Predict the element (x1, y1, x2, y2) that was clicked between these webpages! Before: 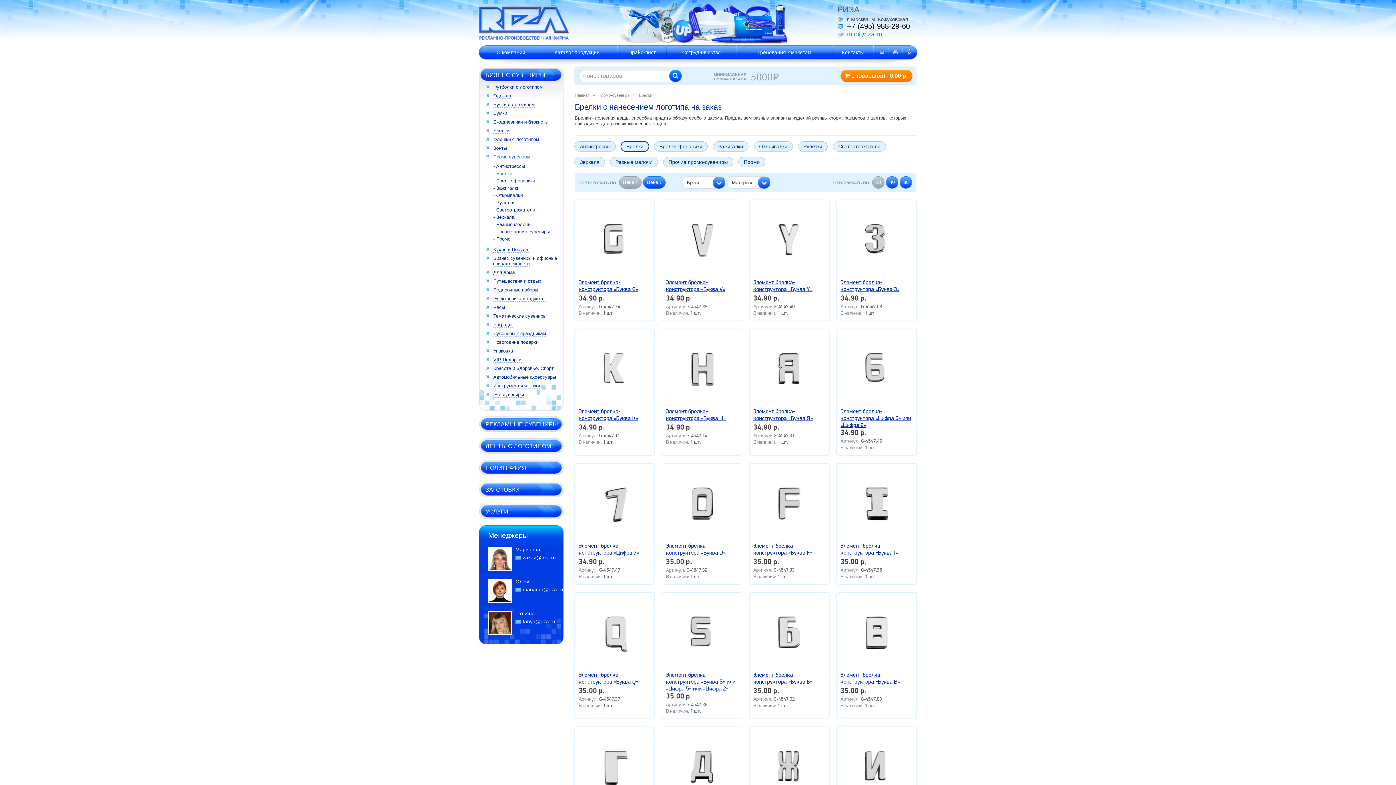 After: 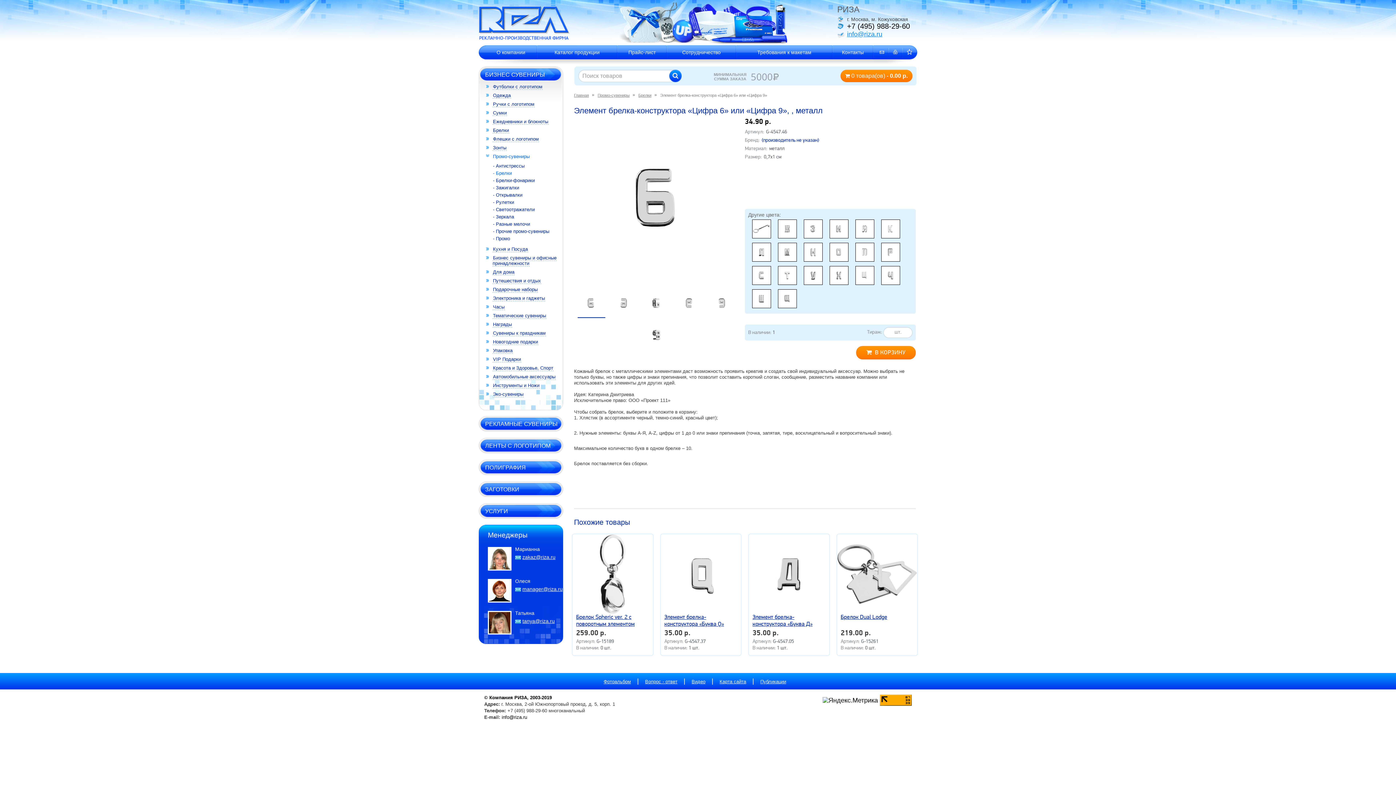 Action: label: Элемент брелка-конструктора «Цифра 6» или «Цифра 9» bbox: (840, 409, 911, 428)